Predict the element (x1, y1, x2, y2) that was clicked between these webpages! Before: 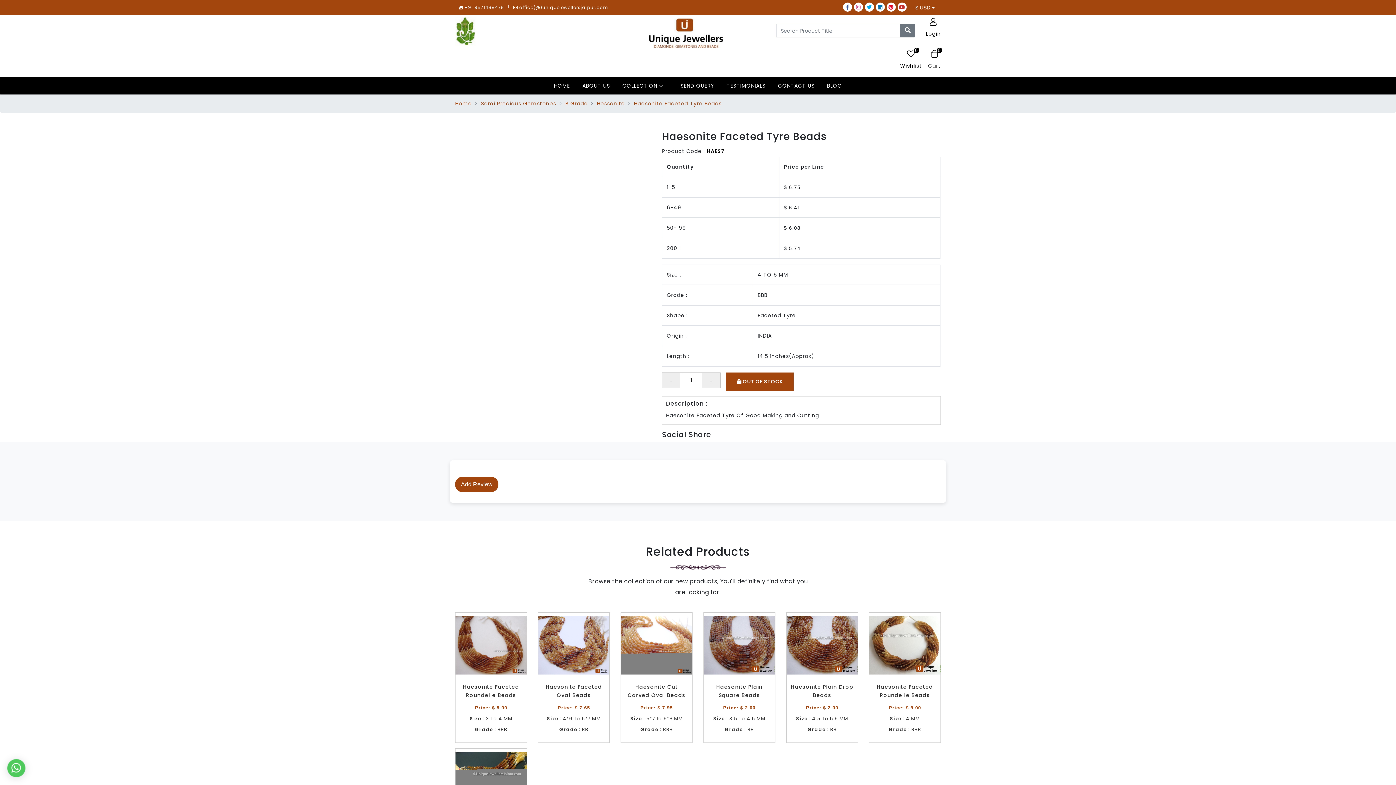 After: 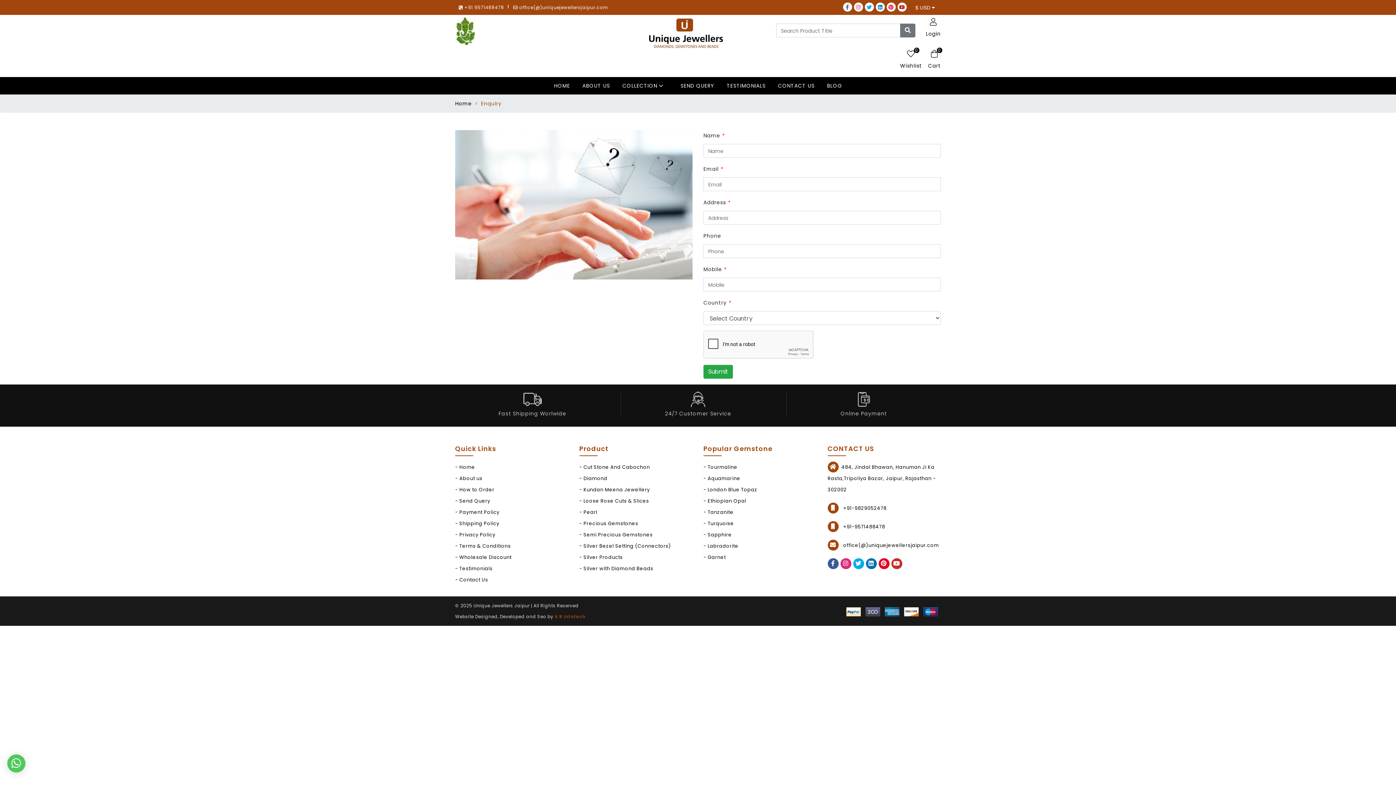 Action: label: SEND QUERY bbox: (674, 77, 720, 94)